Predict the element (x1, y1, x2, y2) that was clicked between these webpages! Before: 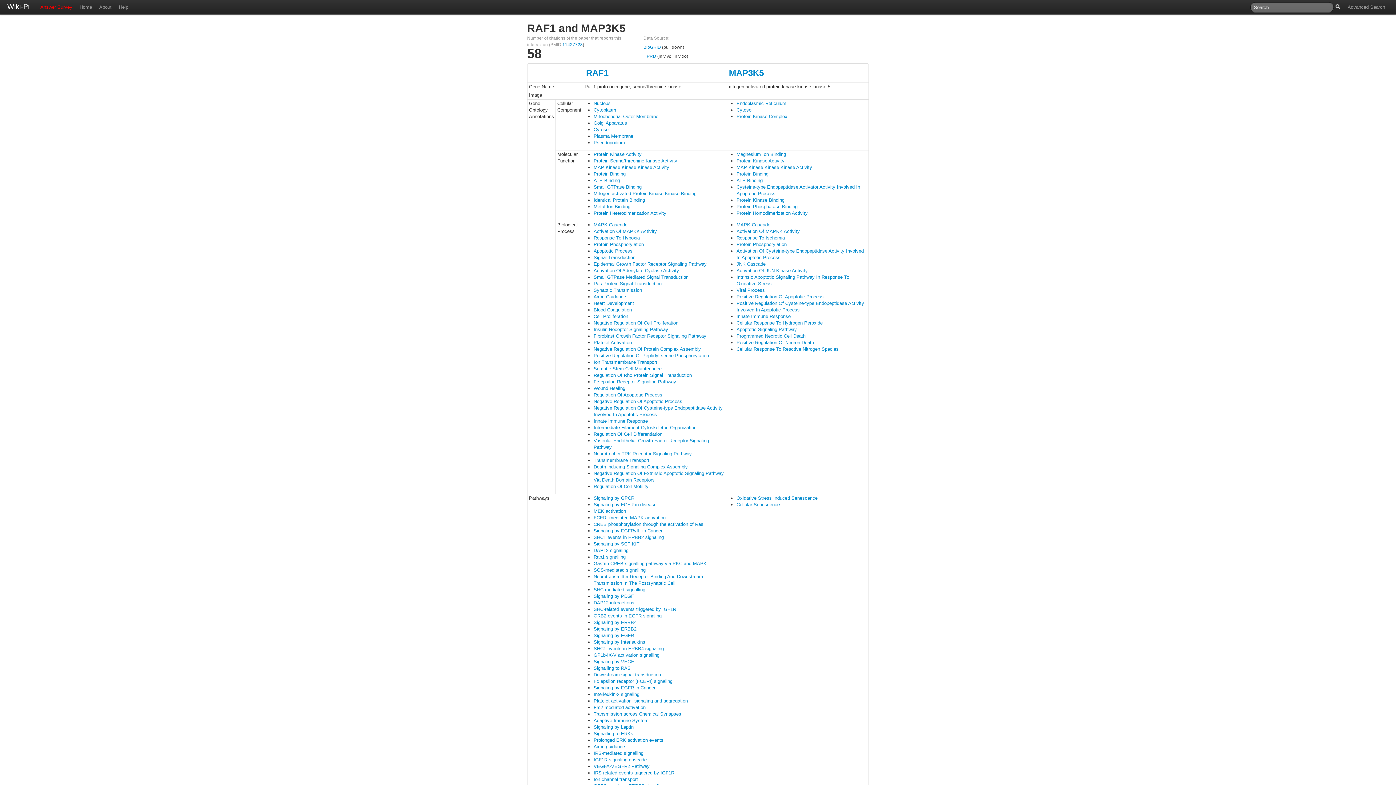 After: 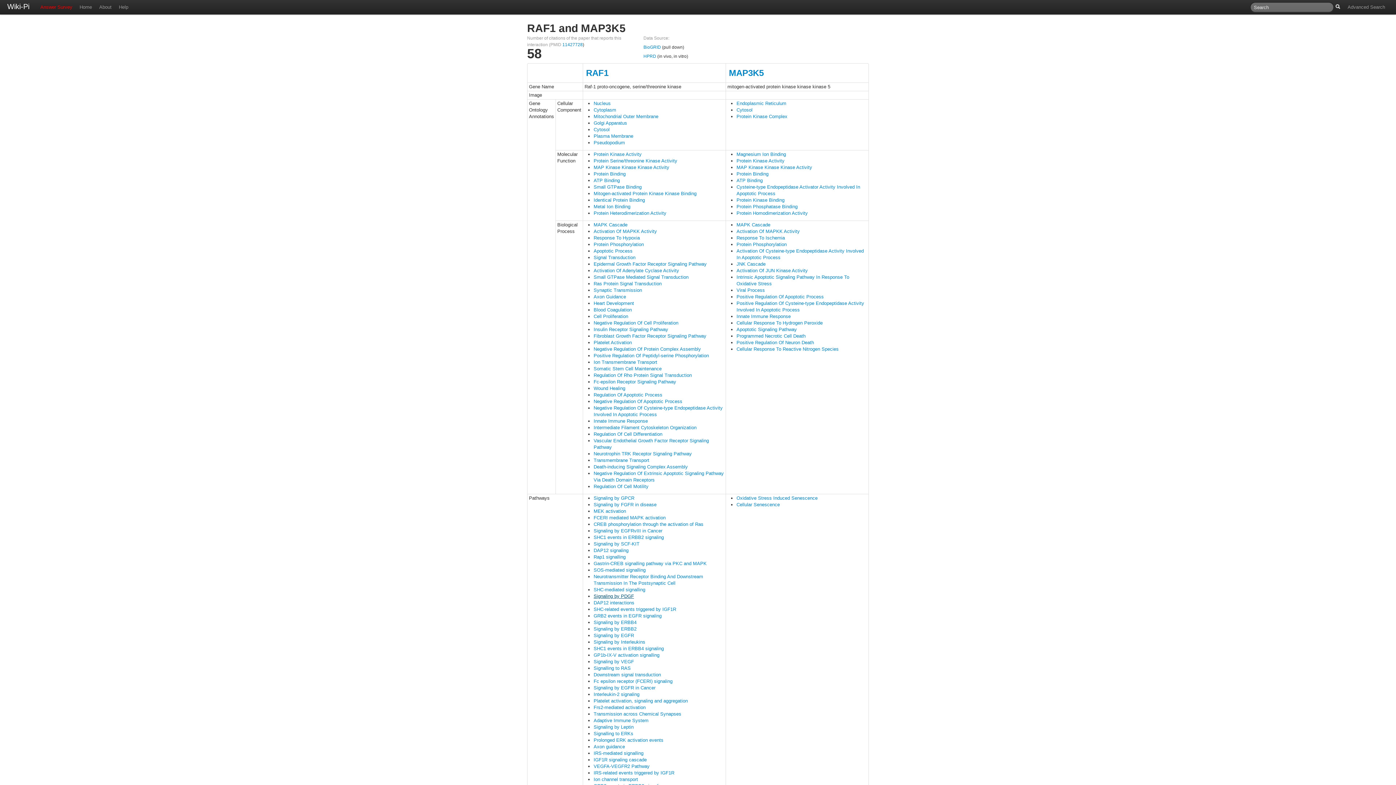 Action: bbox: (593, 593, 634, 599) label: Signaling by PDGF